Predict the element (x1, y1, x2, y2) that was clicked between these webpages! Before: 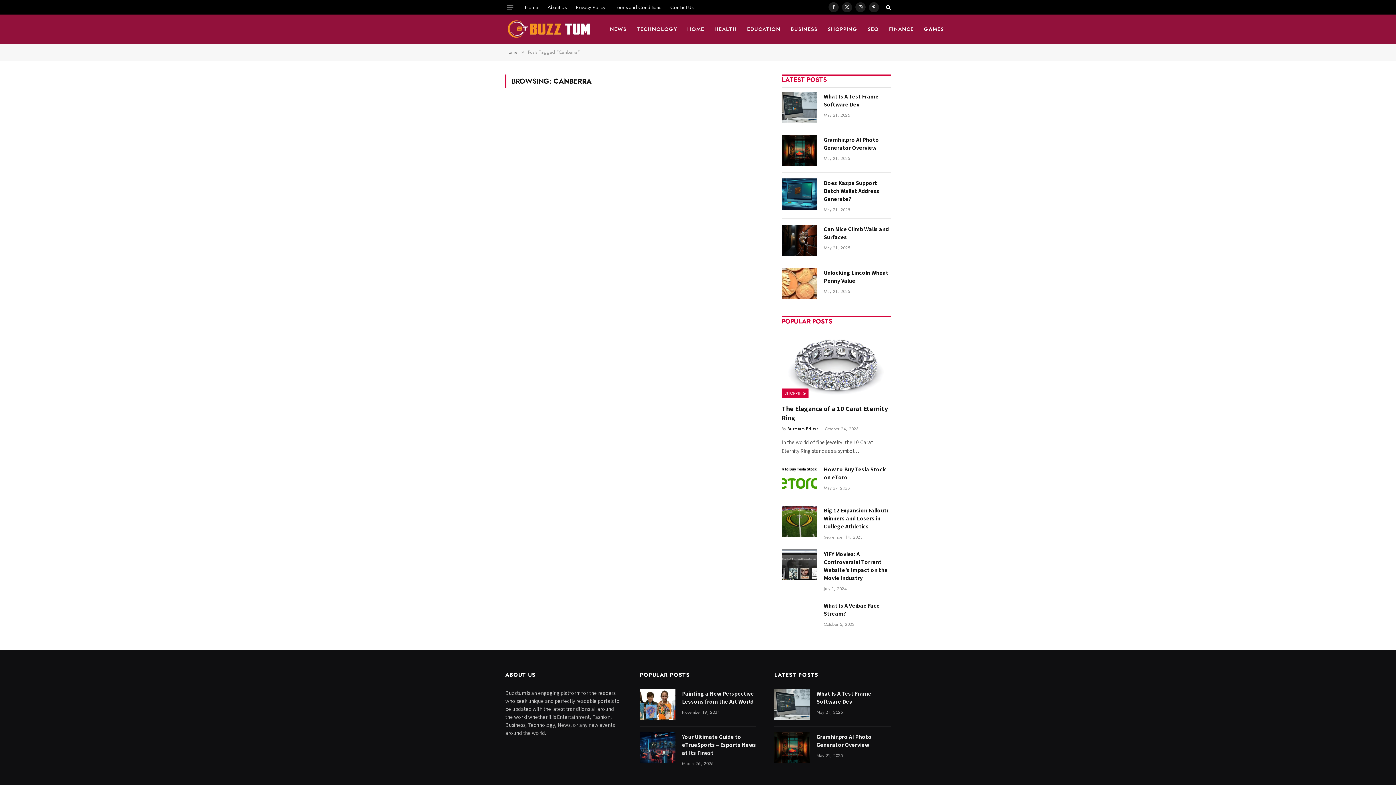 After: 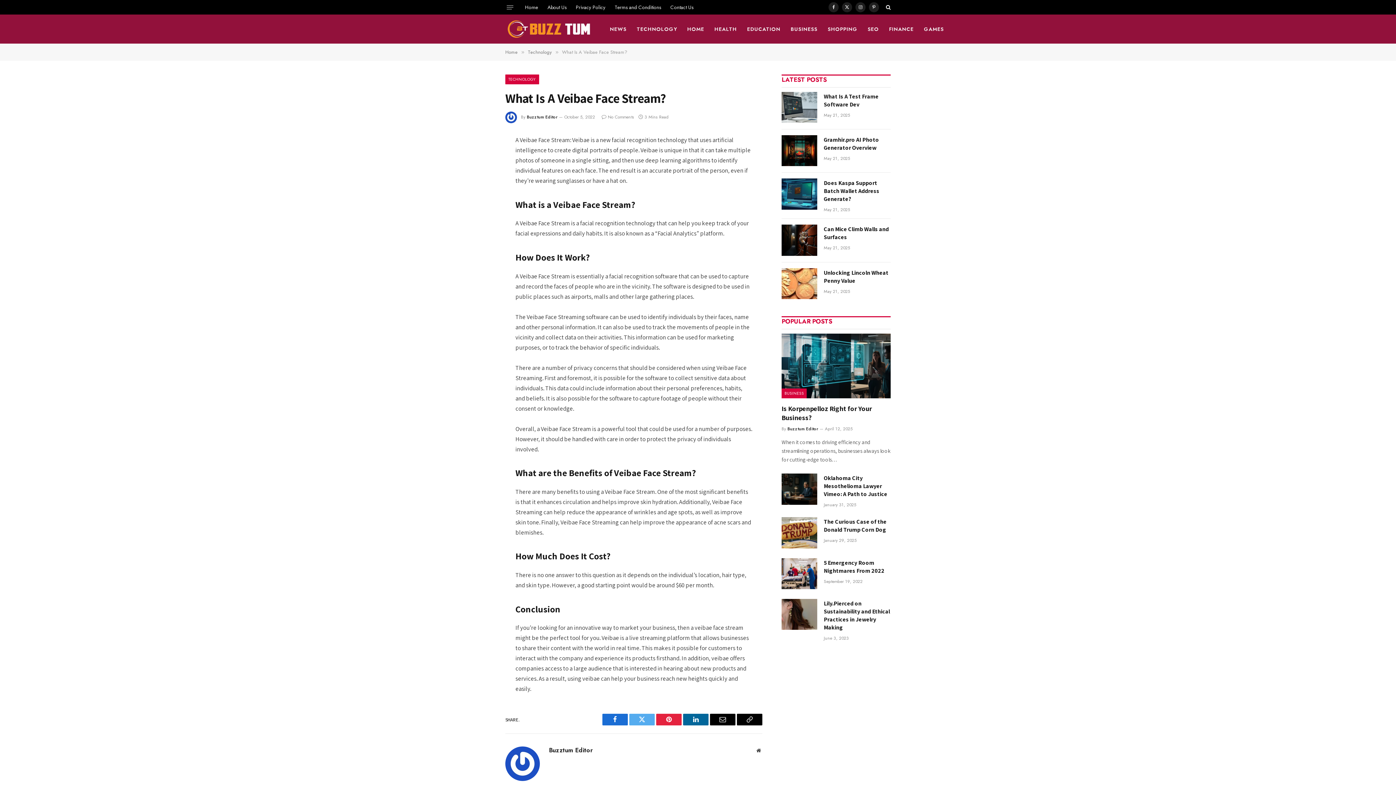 Action: bbox: (824, 602, 890, 618) label: What Is A Veibae Face Stream?